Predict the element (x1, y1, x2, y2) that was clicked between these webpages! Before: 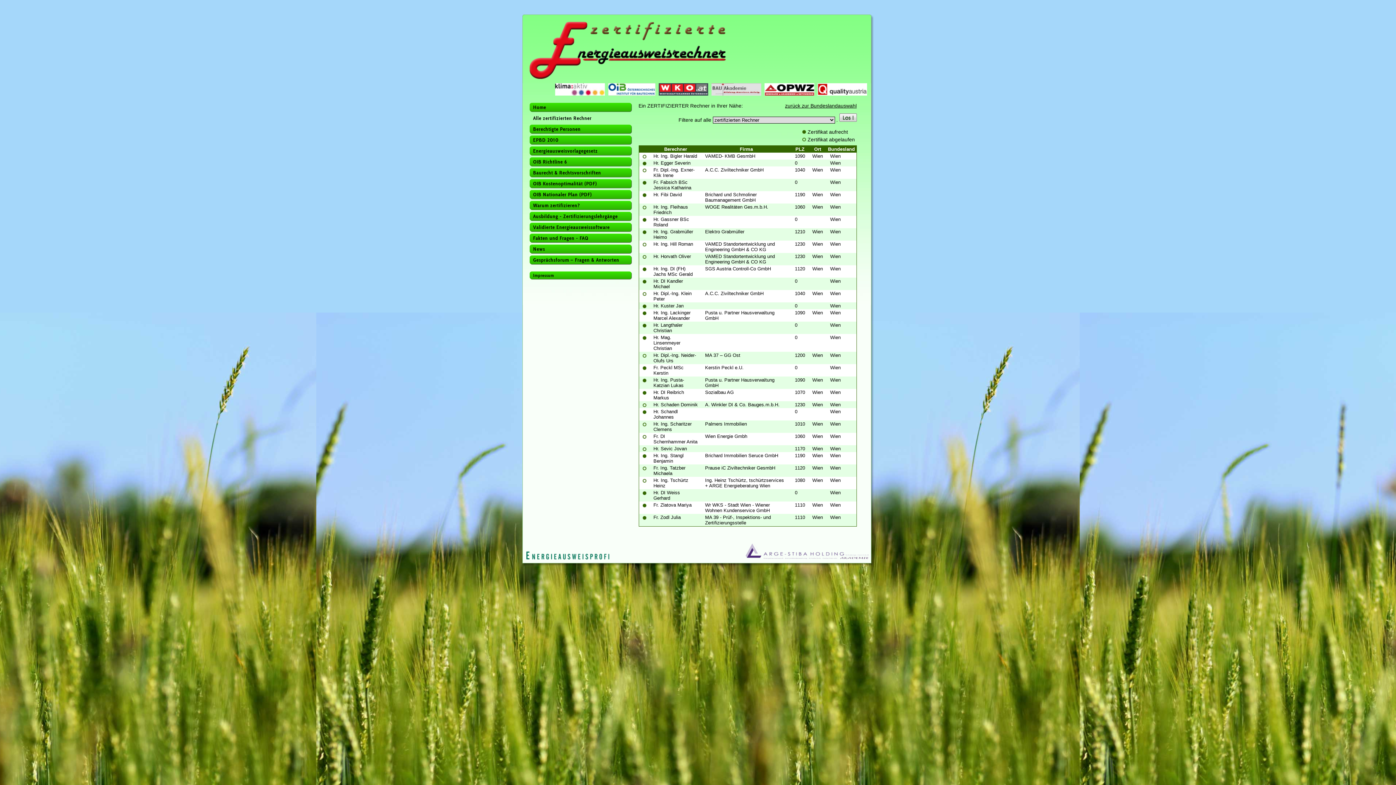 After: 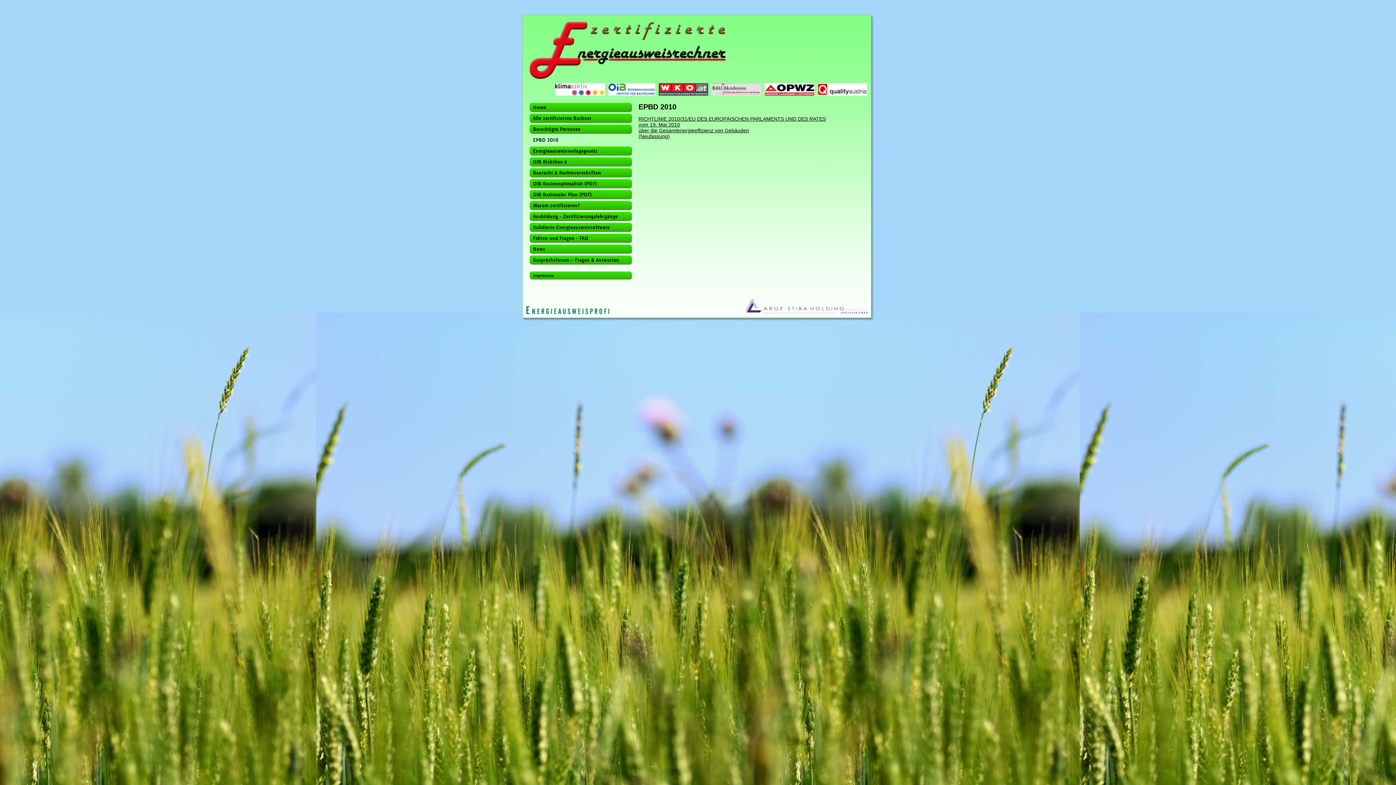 Action: label: EPBD 2010 bbox: (529, 135, 631, 144)